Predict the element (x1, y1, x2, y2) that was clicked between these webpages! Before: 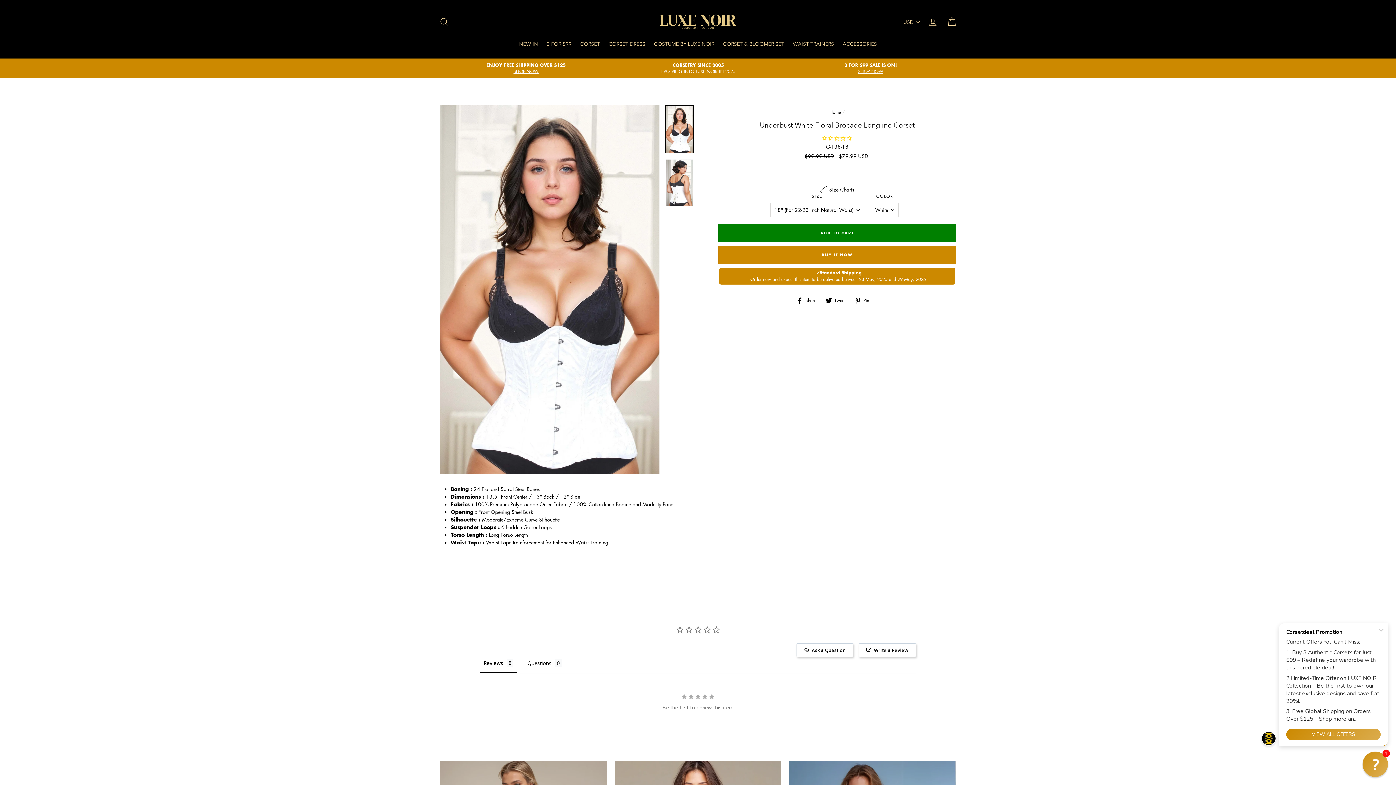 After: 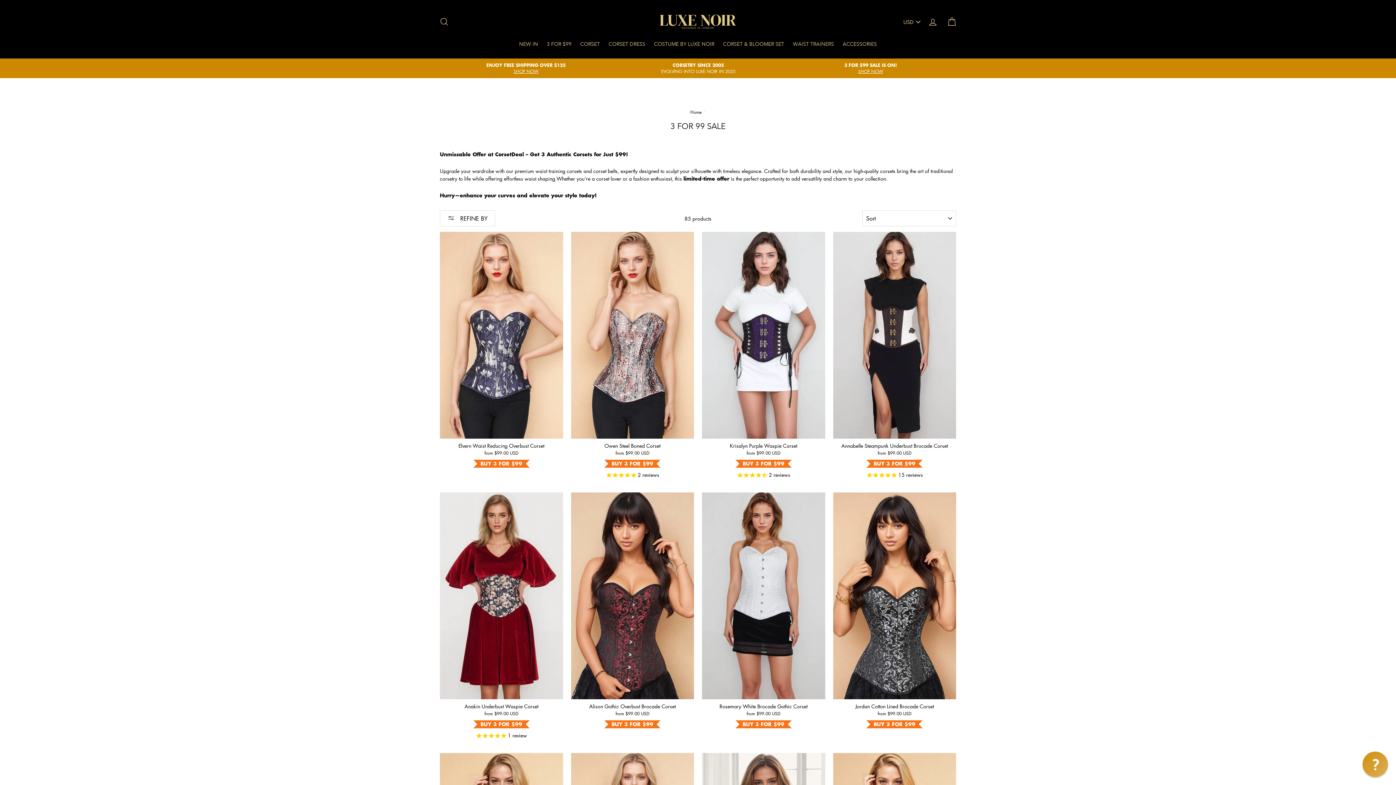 Action: bbox: (786, 62, 955, 74) label: 3 FOR $99 SALE IS ON!
SHOP NOW